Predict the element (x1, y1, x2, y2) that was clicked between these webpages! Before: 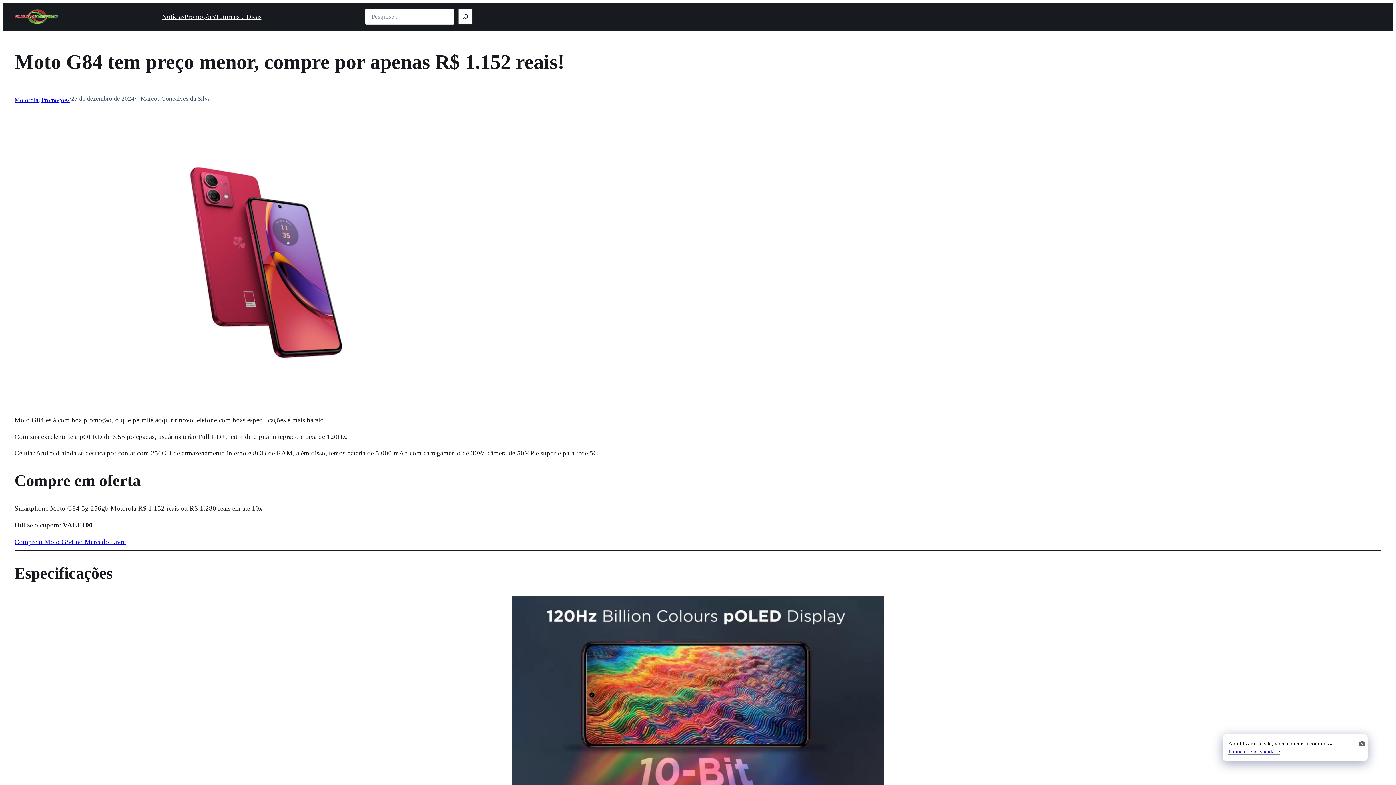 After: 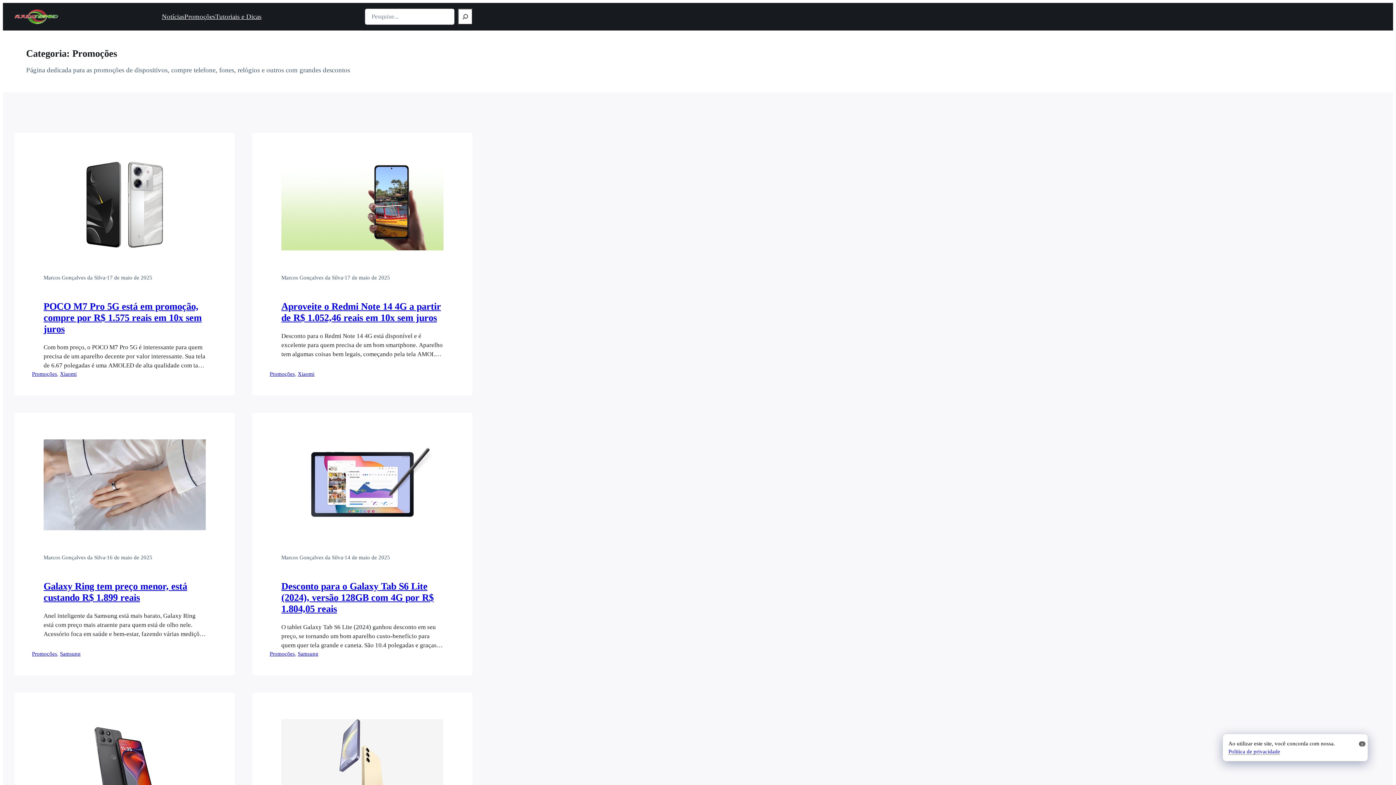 Action: bbox: (41, 96, 69, 103) label: Promoções